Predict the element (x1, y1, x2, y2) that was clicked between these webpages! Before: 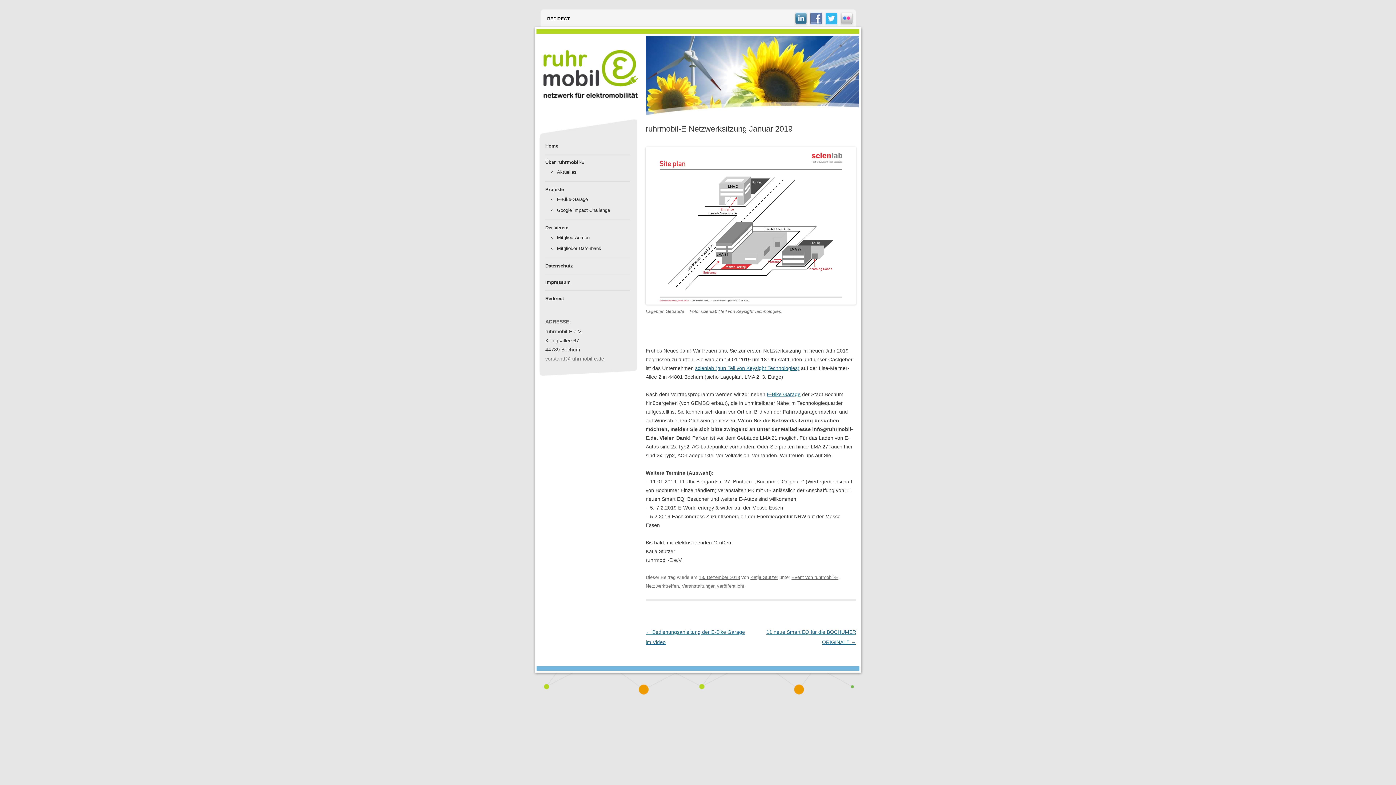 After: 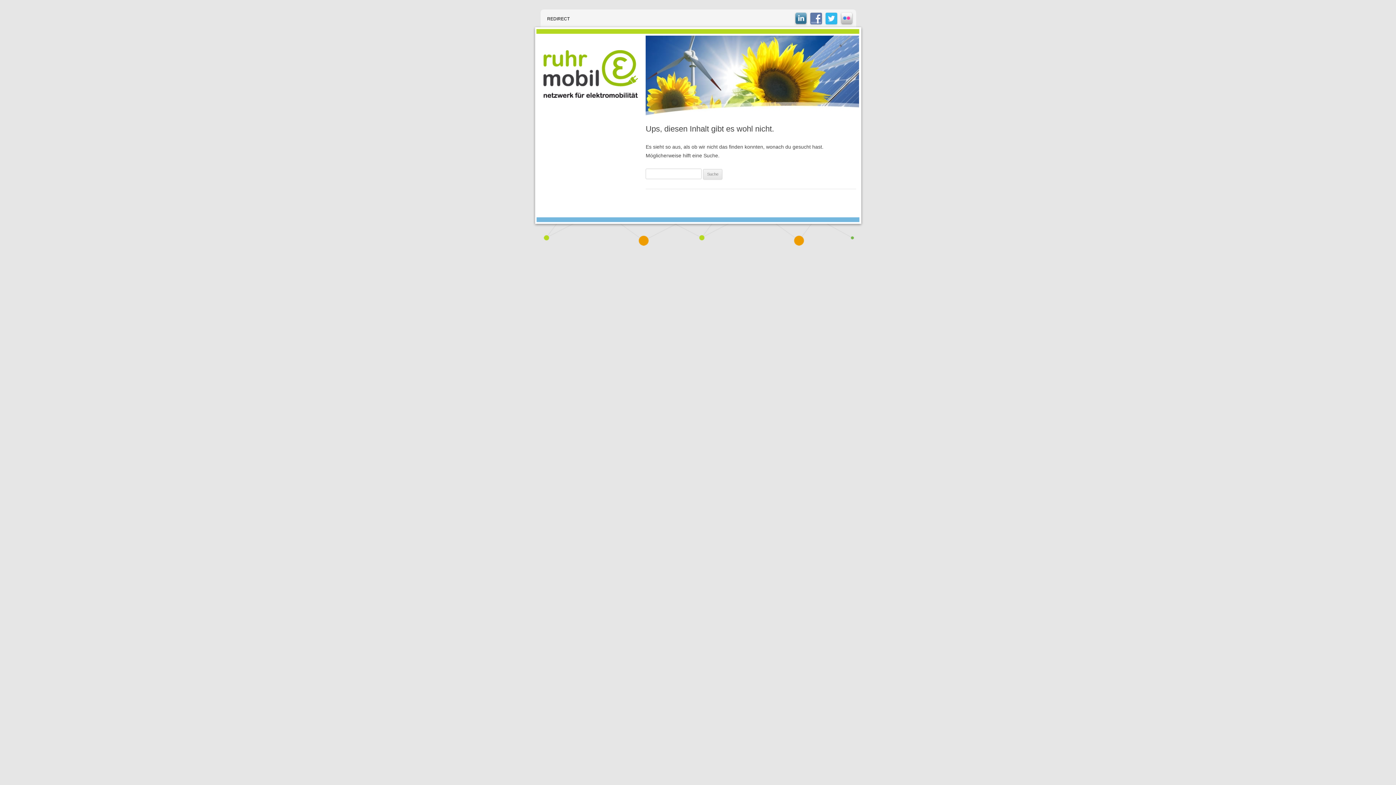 Action: bbox: (557, 234, 589, 240) label: Mitglied werden